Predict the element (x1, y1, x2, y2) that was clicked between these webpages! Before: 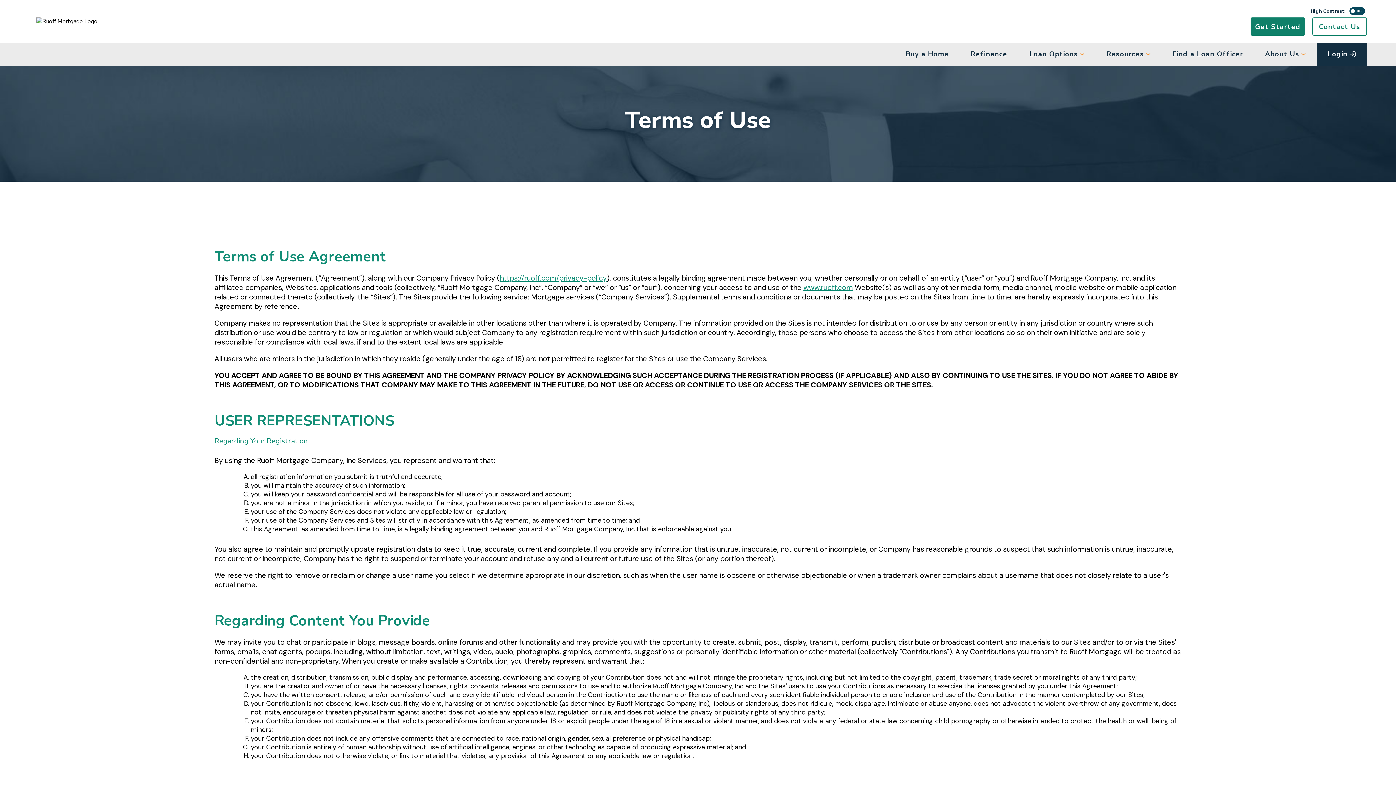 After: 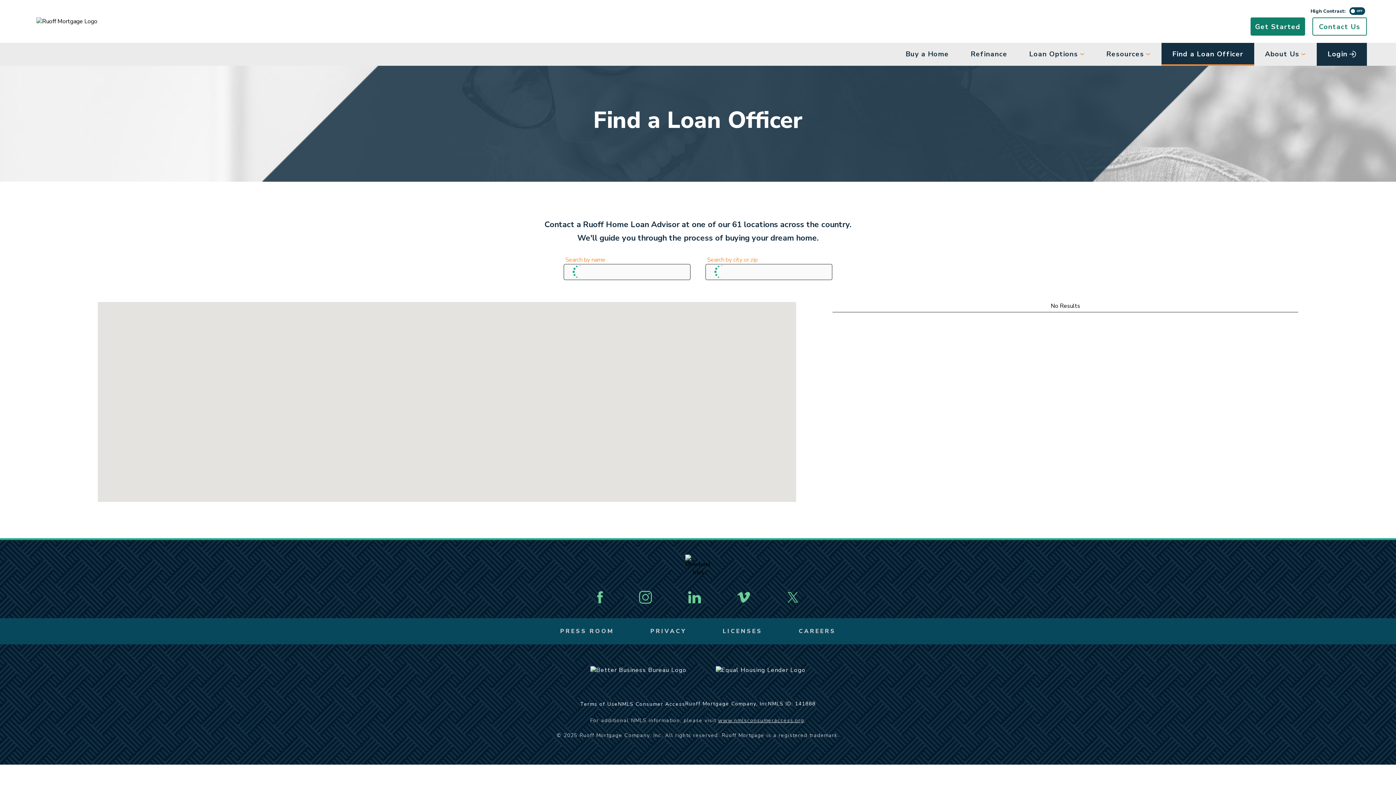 Action: bbox: (1161, 42, 1254, 66) label: Find a Loan Officer